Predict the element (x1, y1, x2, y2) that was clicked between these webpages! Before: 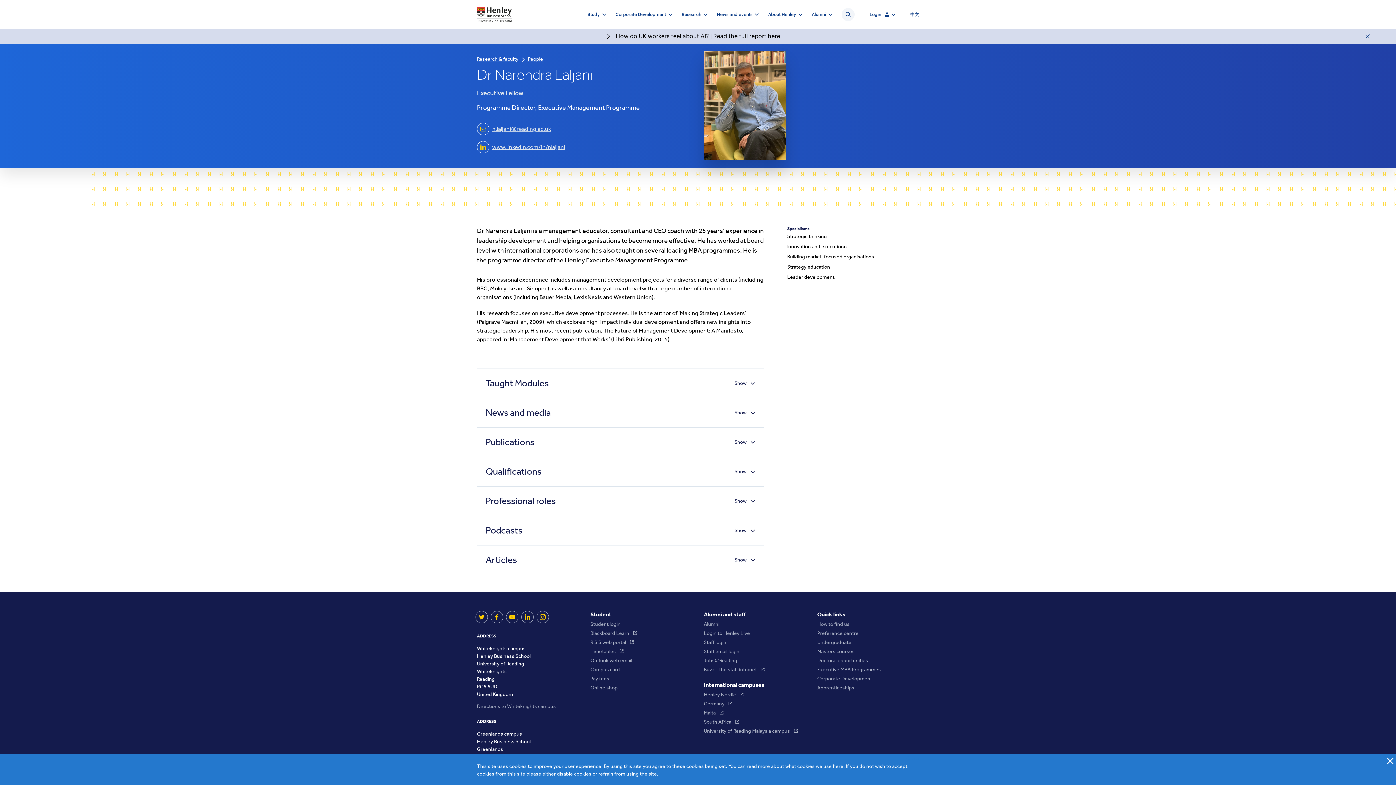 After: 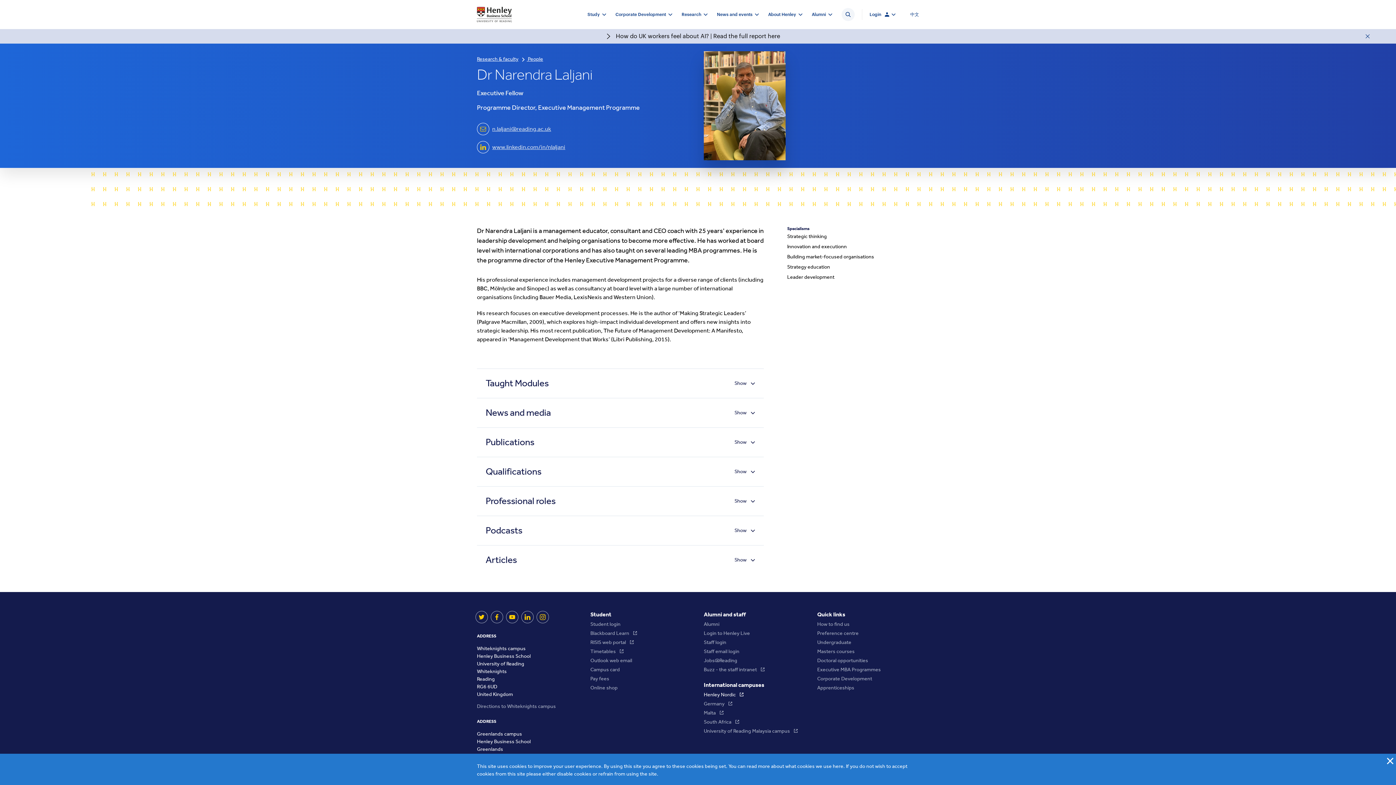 Action: label: Henley Nordic bbox: (704, 691, 805, 698)